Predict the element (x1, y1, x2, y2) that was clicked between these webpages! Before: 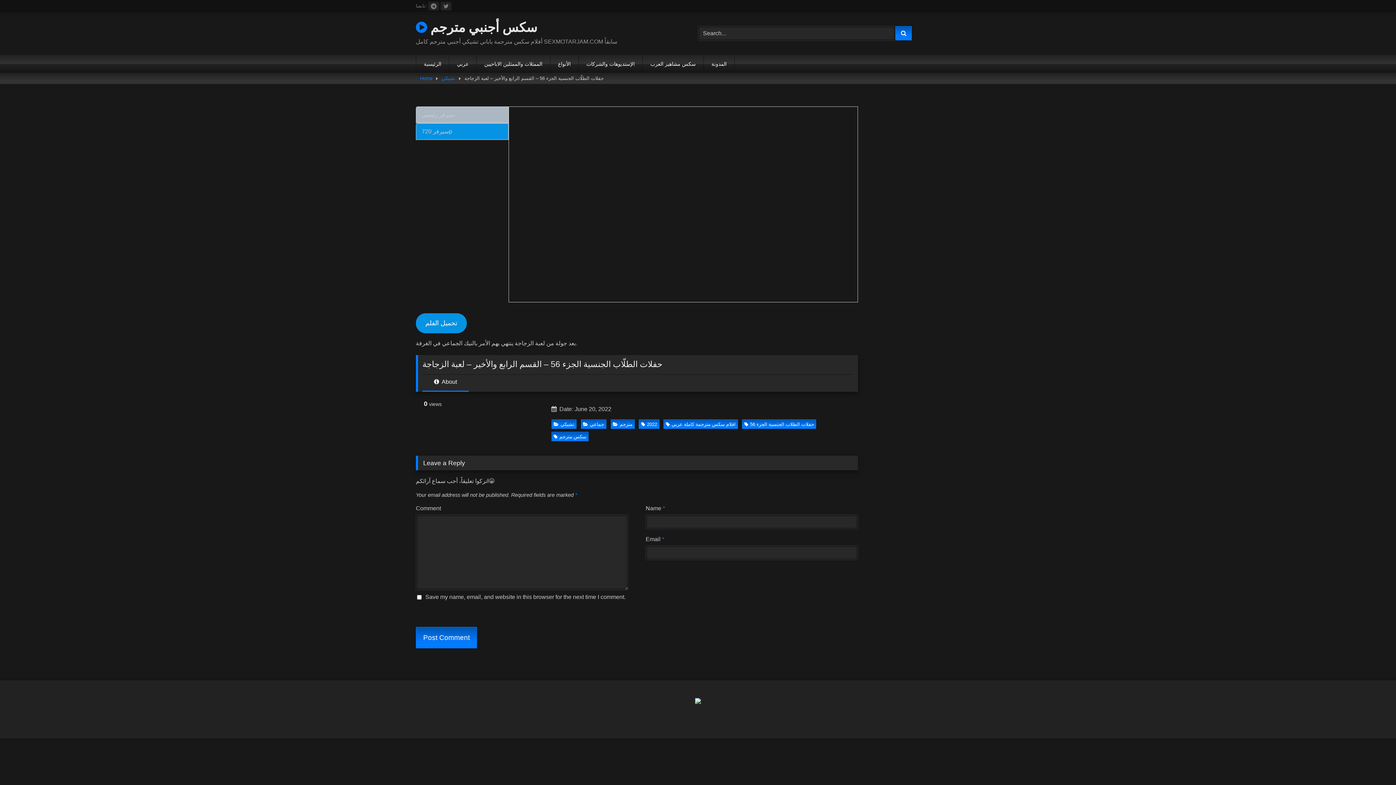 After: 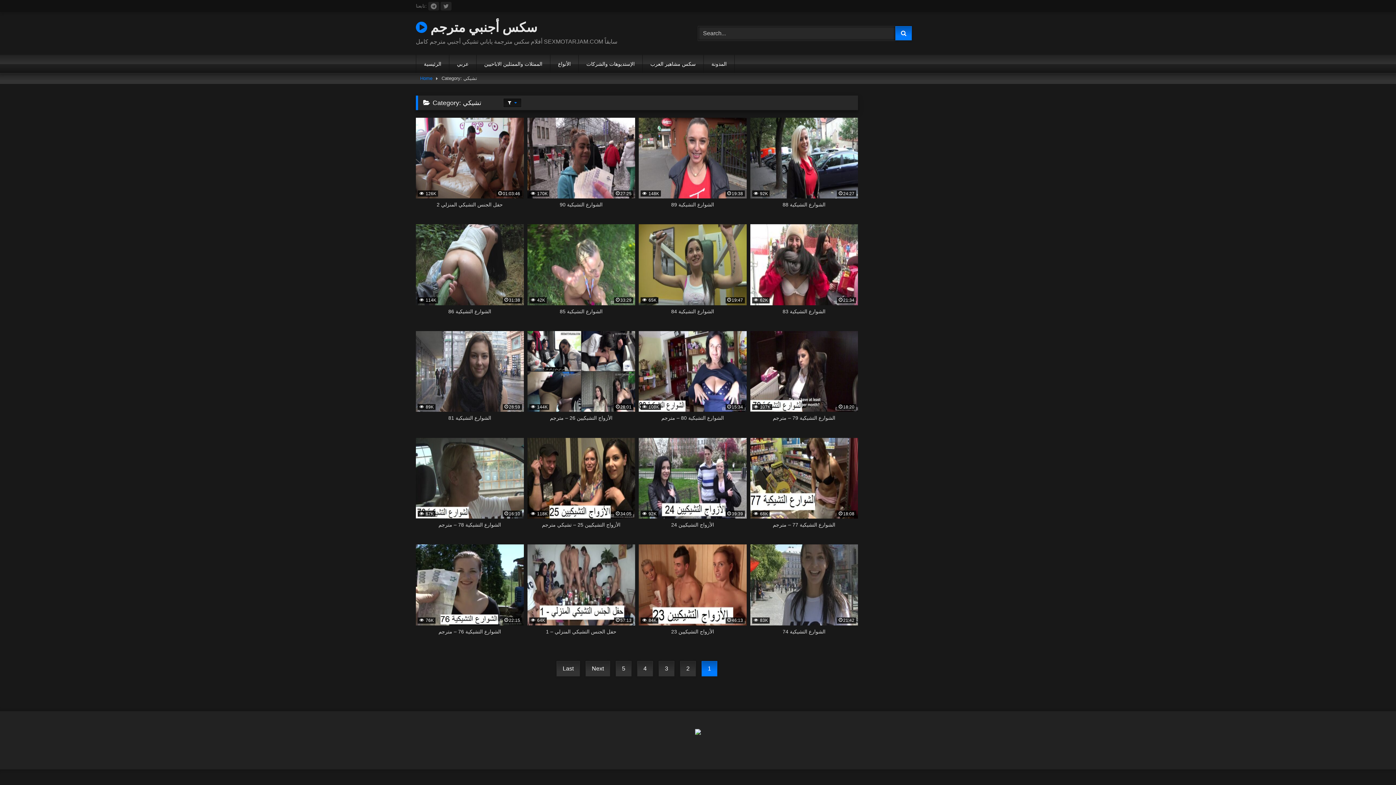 Action: bbox: (441, 73, 455, 83) label: تشيكي